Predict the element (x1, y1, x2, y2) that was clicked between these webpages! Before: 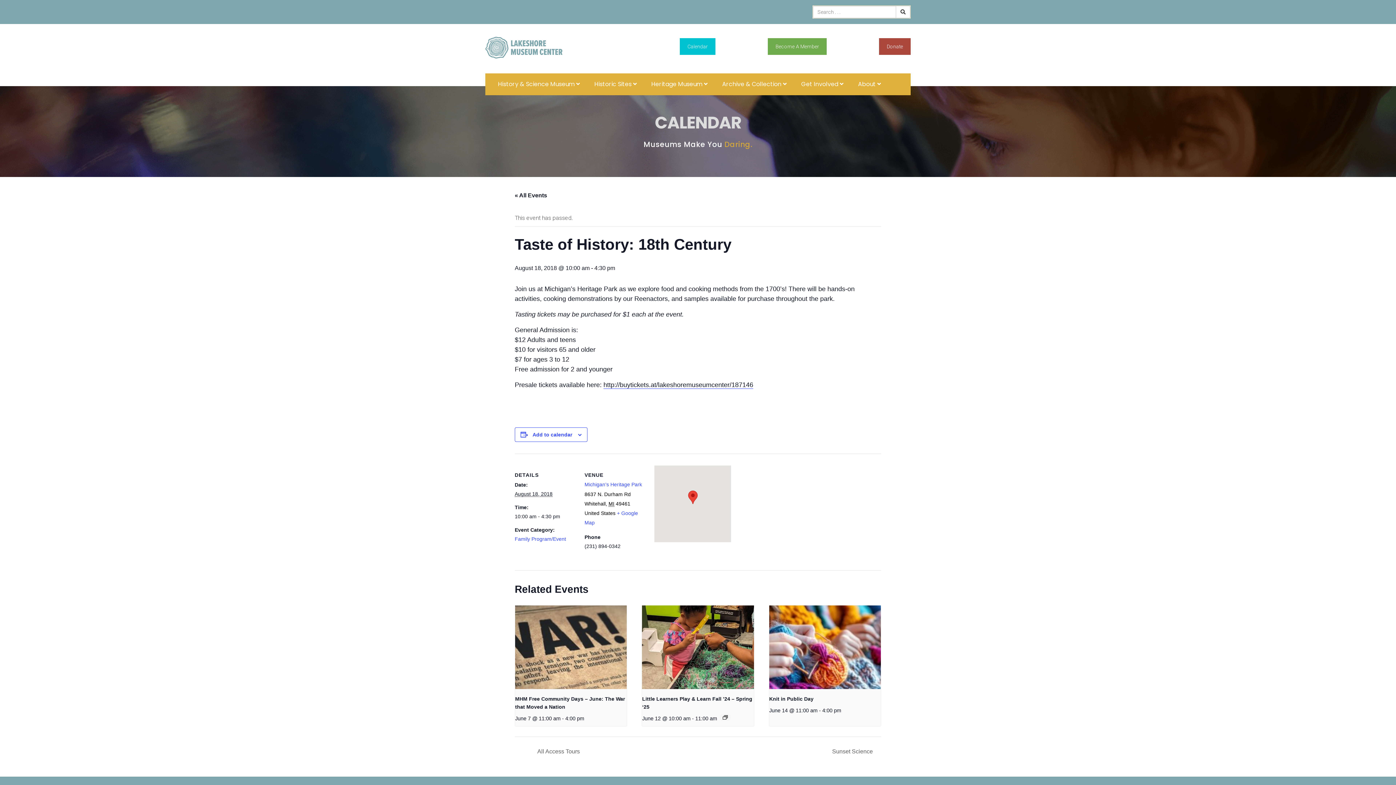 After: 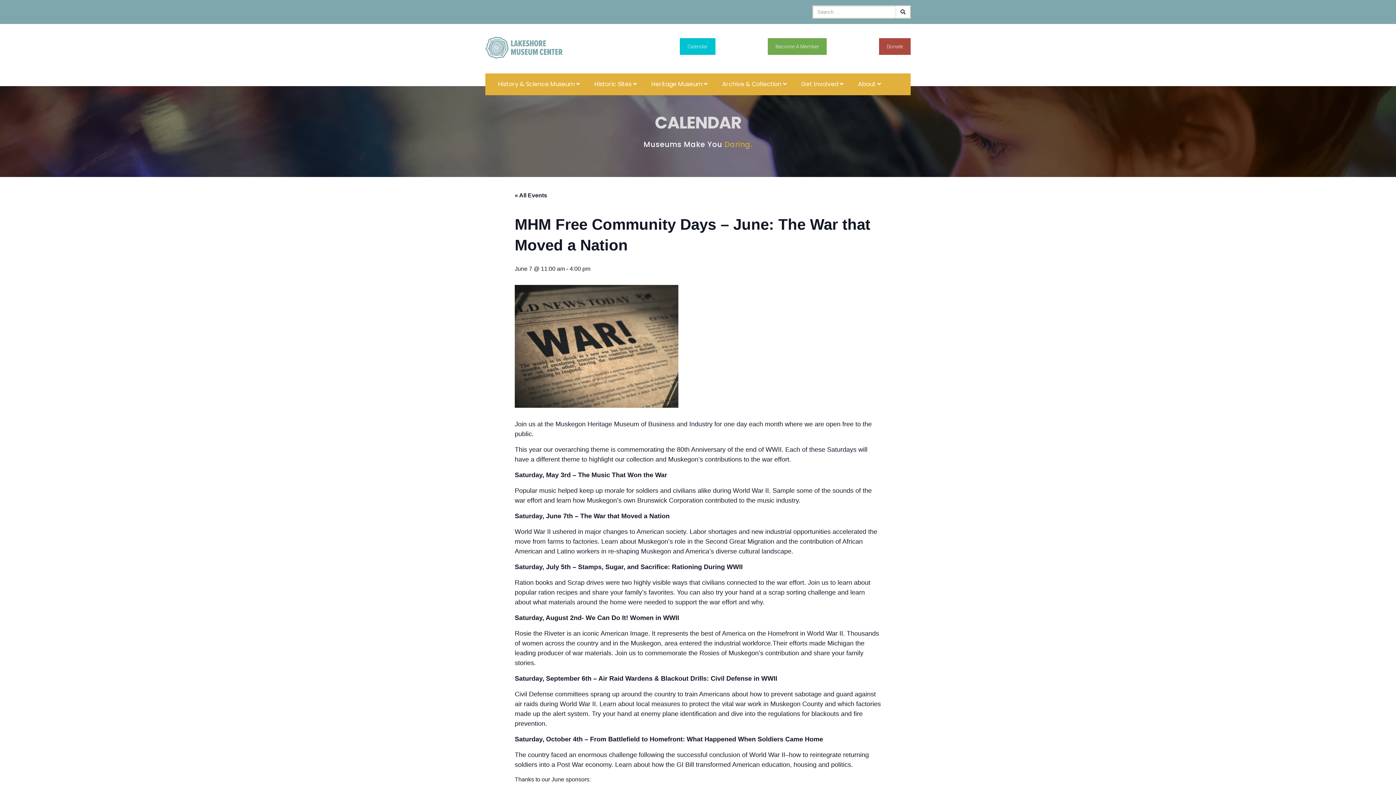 Action: bbox: (515, 605, 626, 689)